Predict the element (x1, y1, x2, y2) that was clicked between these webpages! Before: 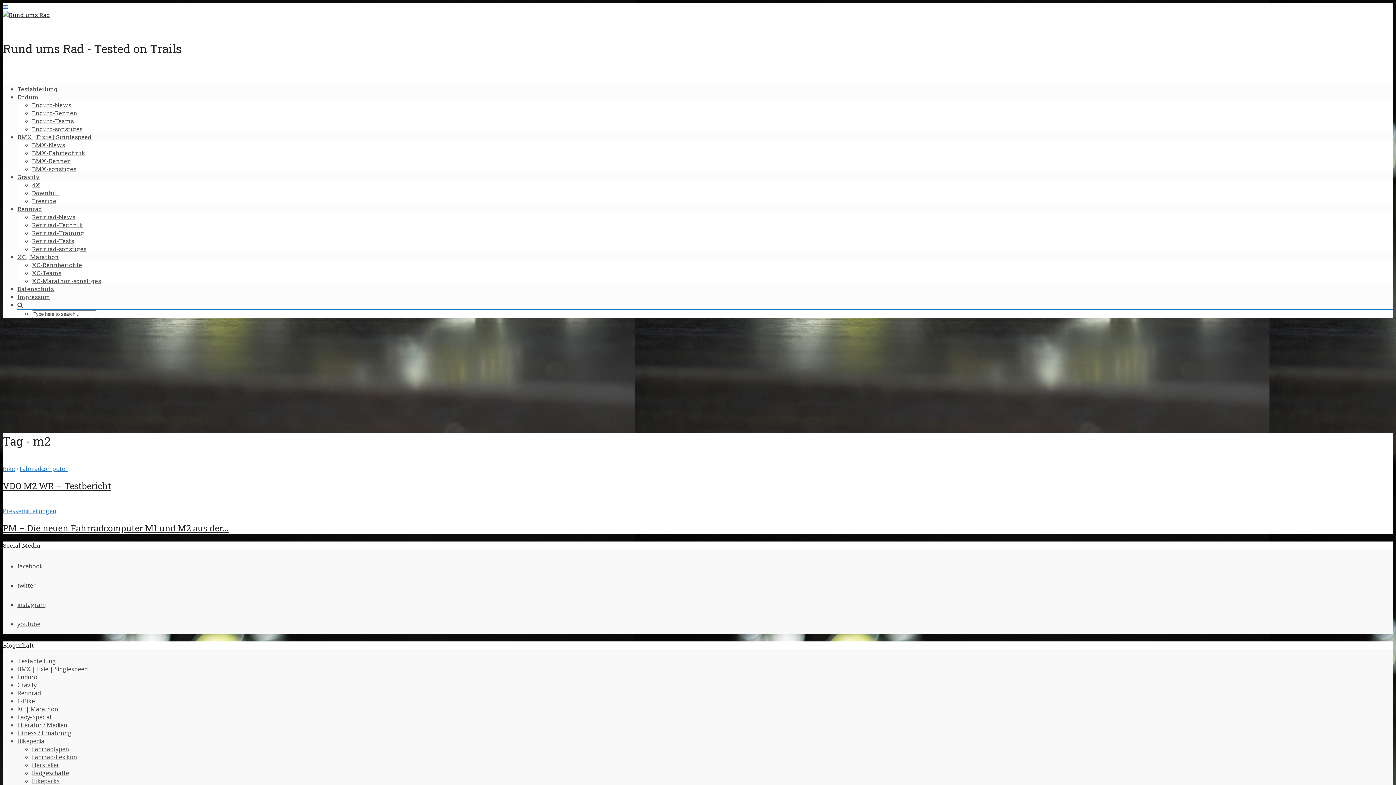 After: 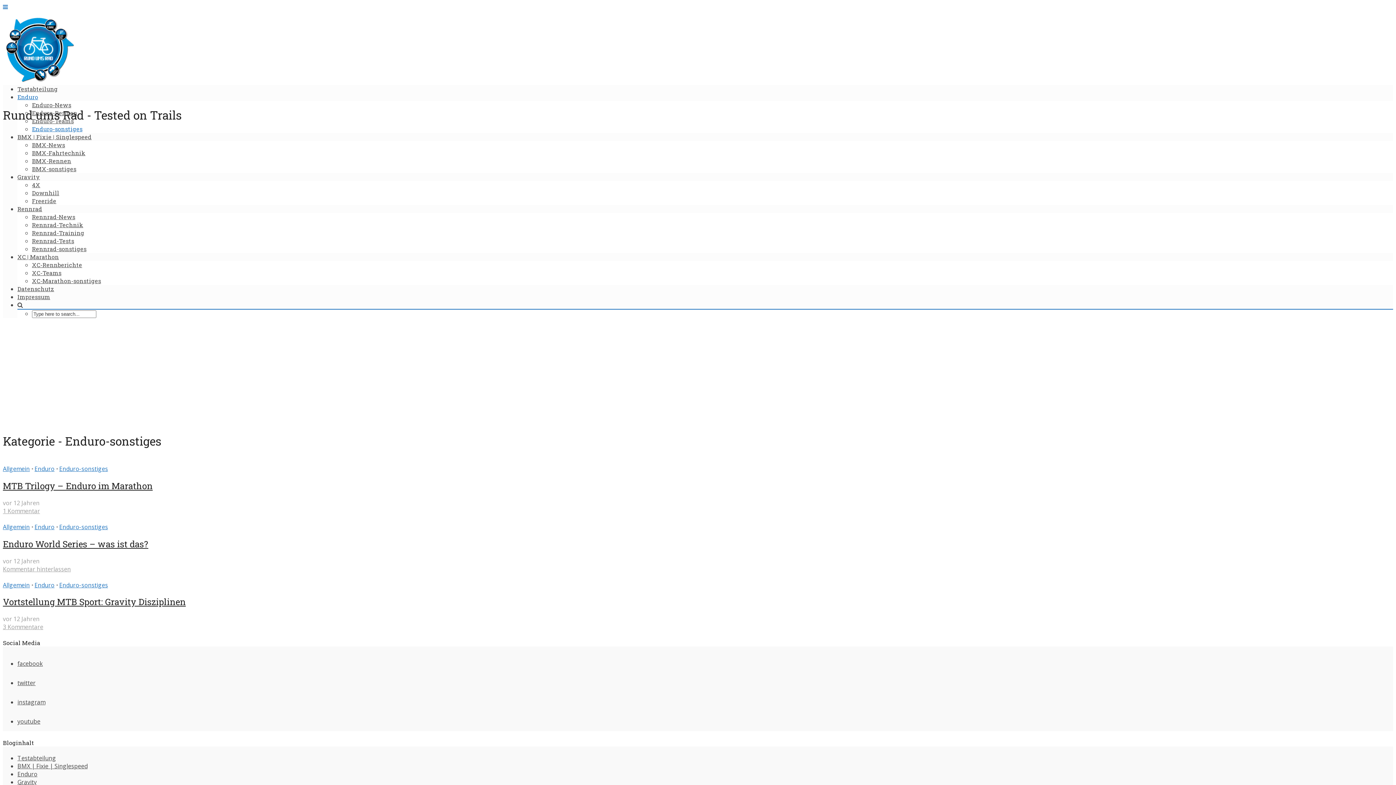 Action: bbox: (32, 125, 82, 132) label: Enduro-sonstiges